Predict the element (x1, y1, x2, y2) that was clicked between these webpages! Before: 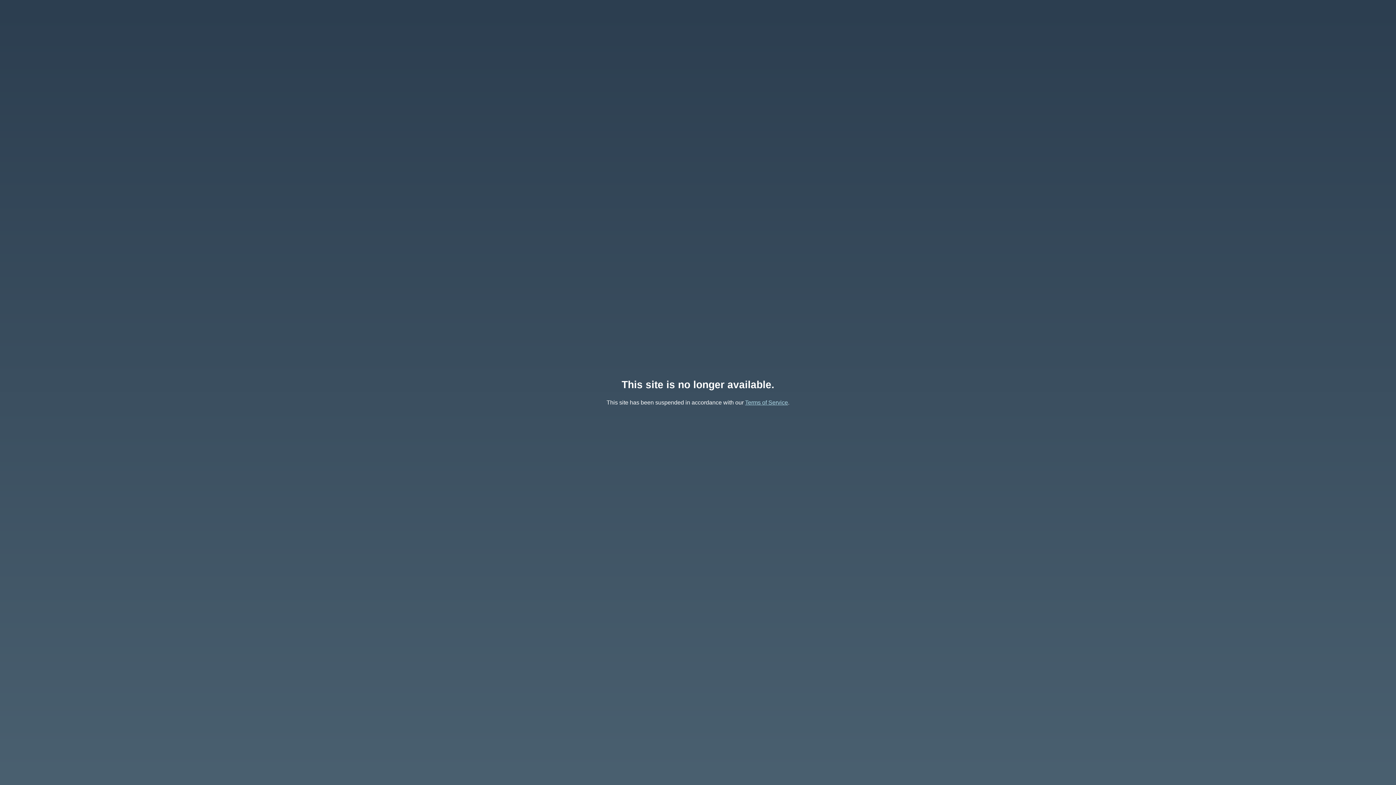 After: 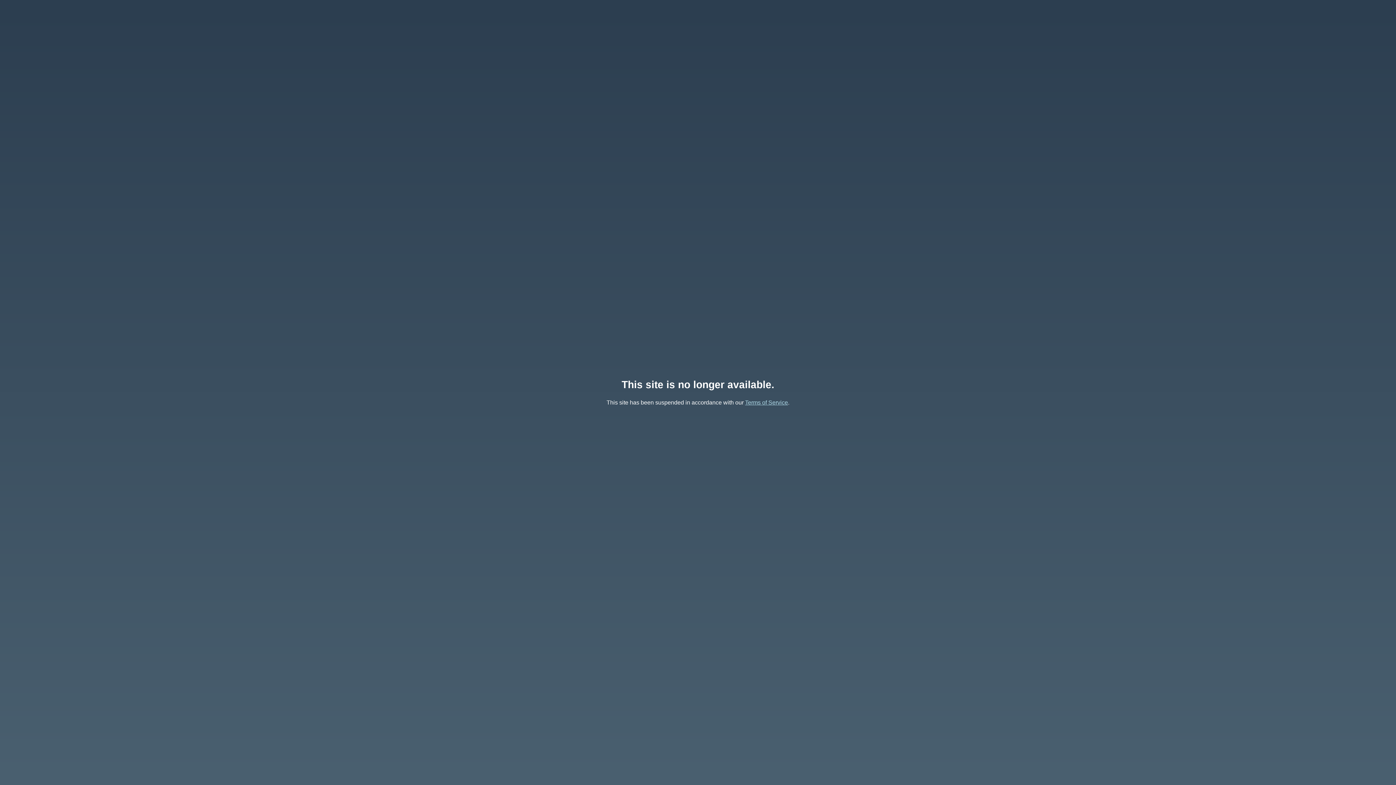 Action: label: Terms of Service bbox: (745, 399, 788, 405)